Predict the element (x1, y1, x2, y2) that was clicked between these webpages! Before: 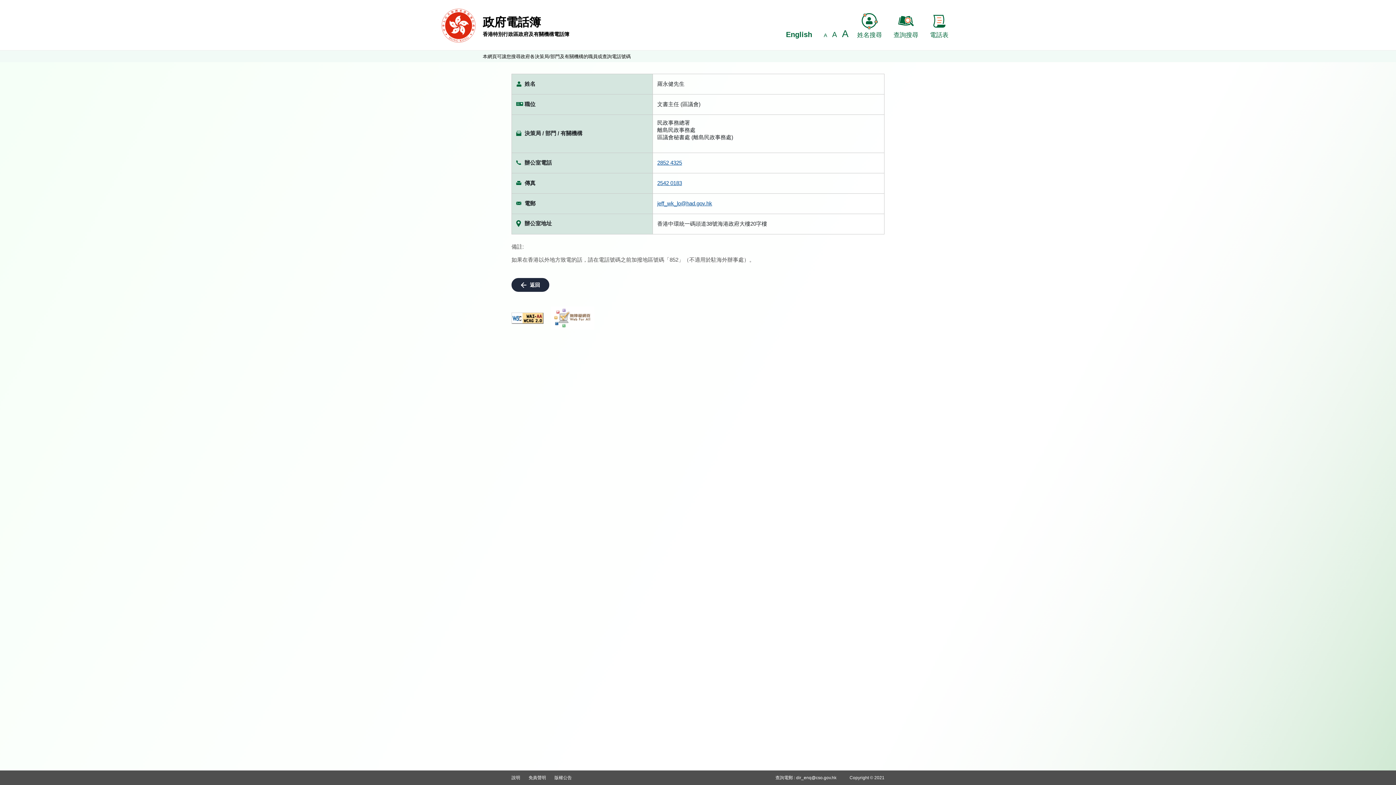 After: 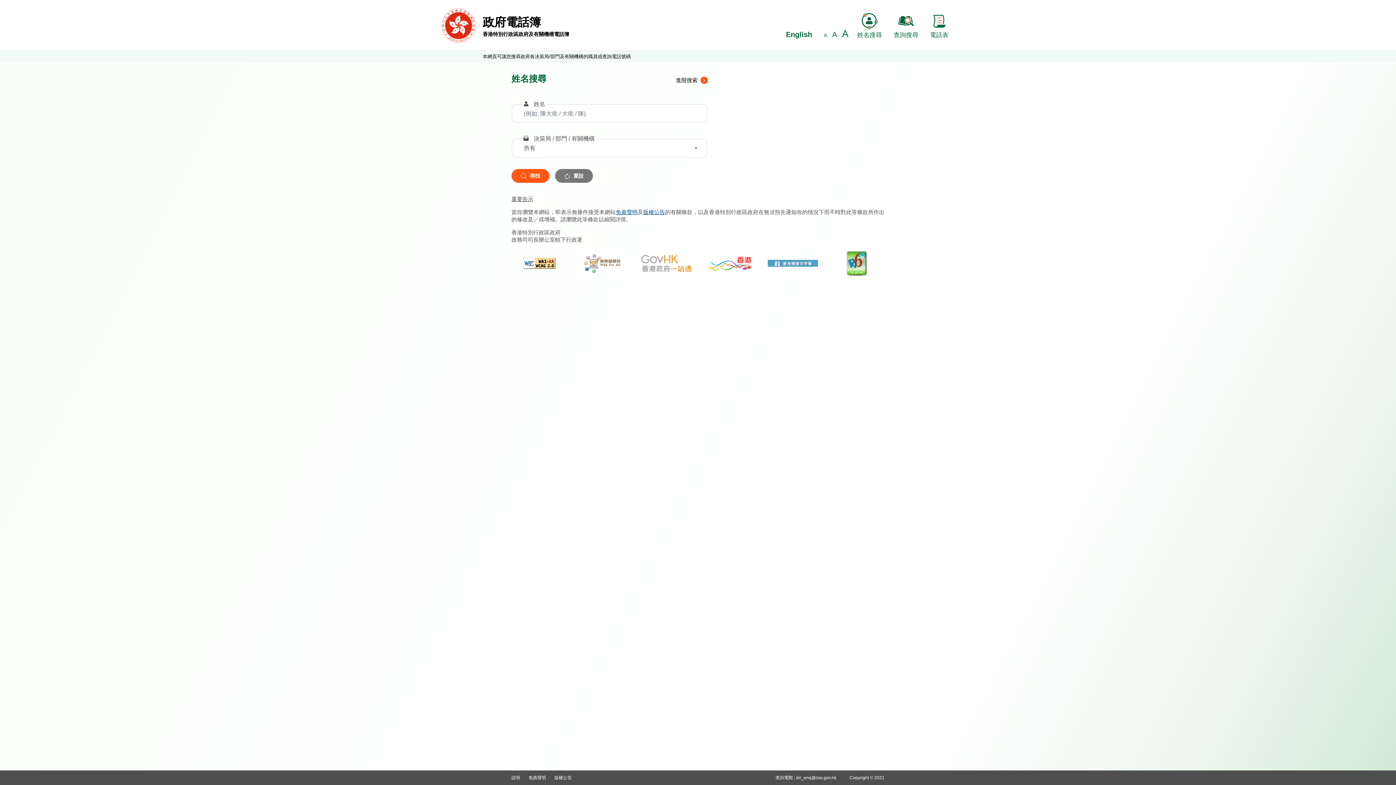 Action: label: 政府電話簿
香港特別行政區政府及有關機構電話簿 bbox: (482, 14, 569, 36)